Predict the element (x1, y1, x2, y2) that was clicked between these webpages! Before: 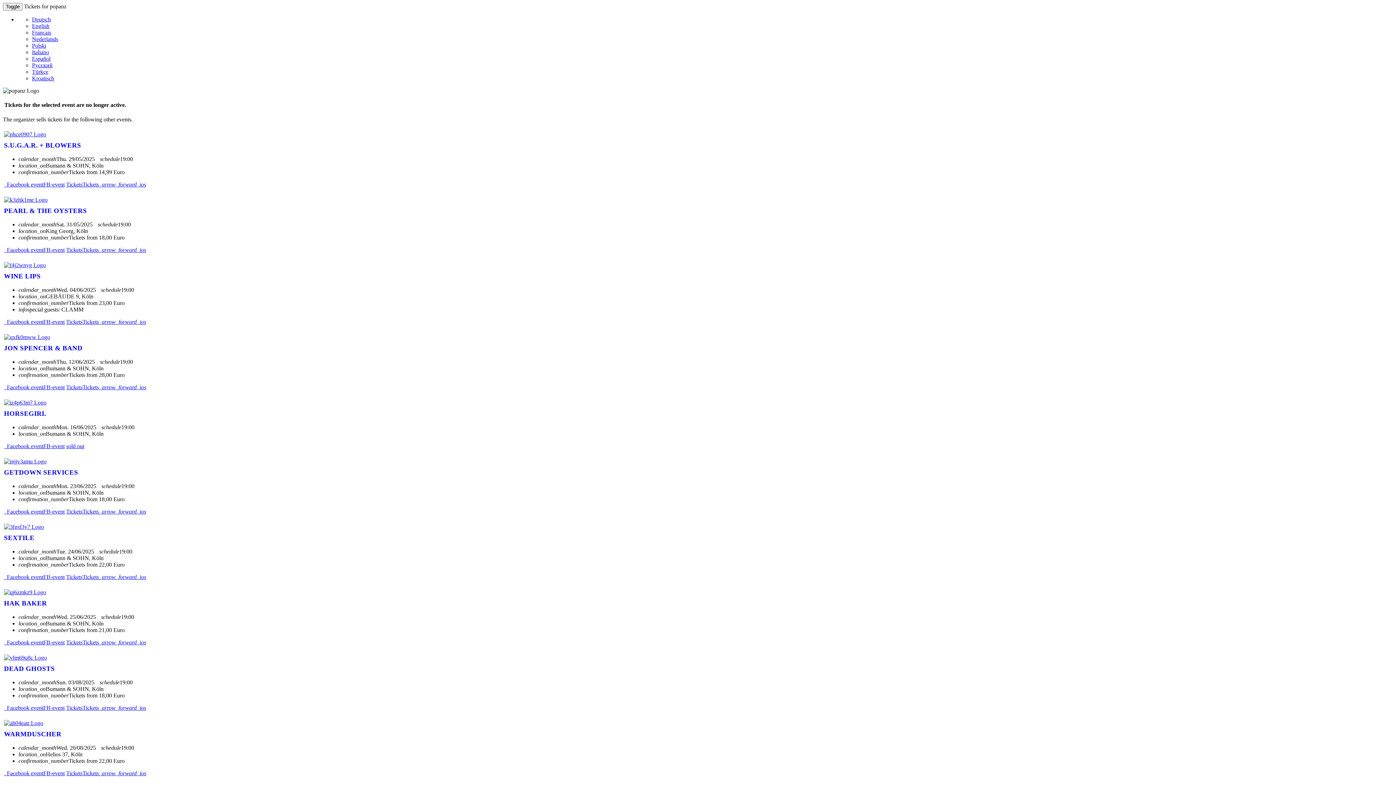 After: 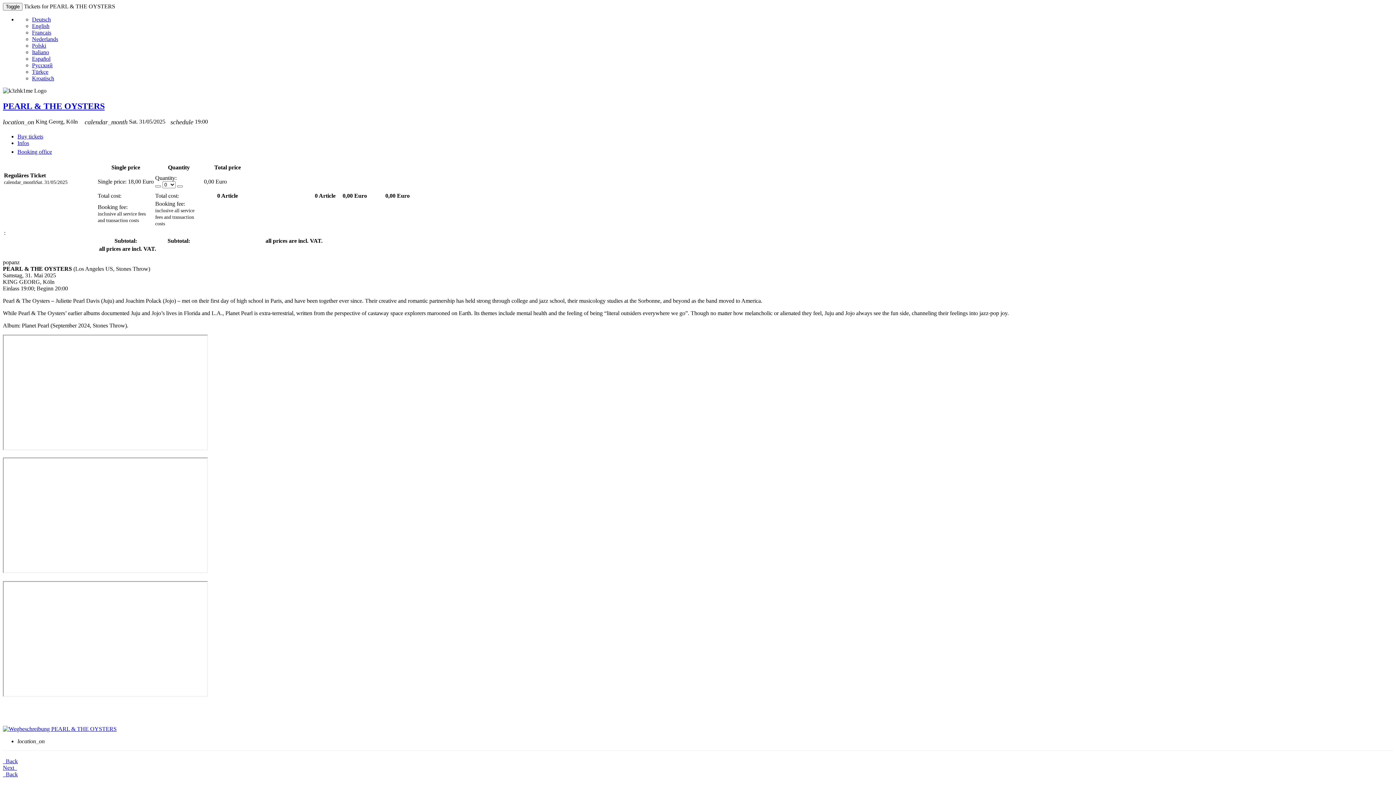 Action: bbox: (4, 206, 86, 214) label: PEARL & THE OYSTERS